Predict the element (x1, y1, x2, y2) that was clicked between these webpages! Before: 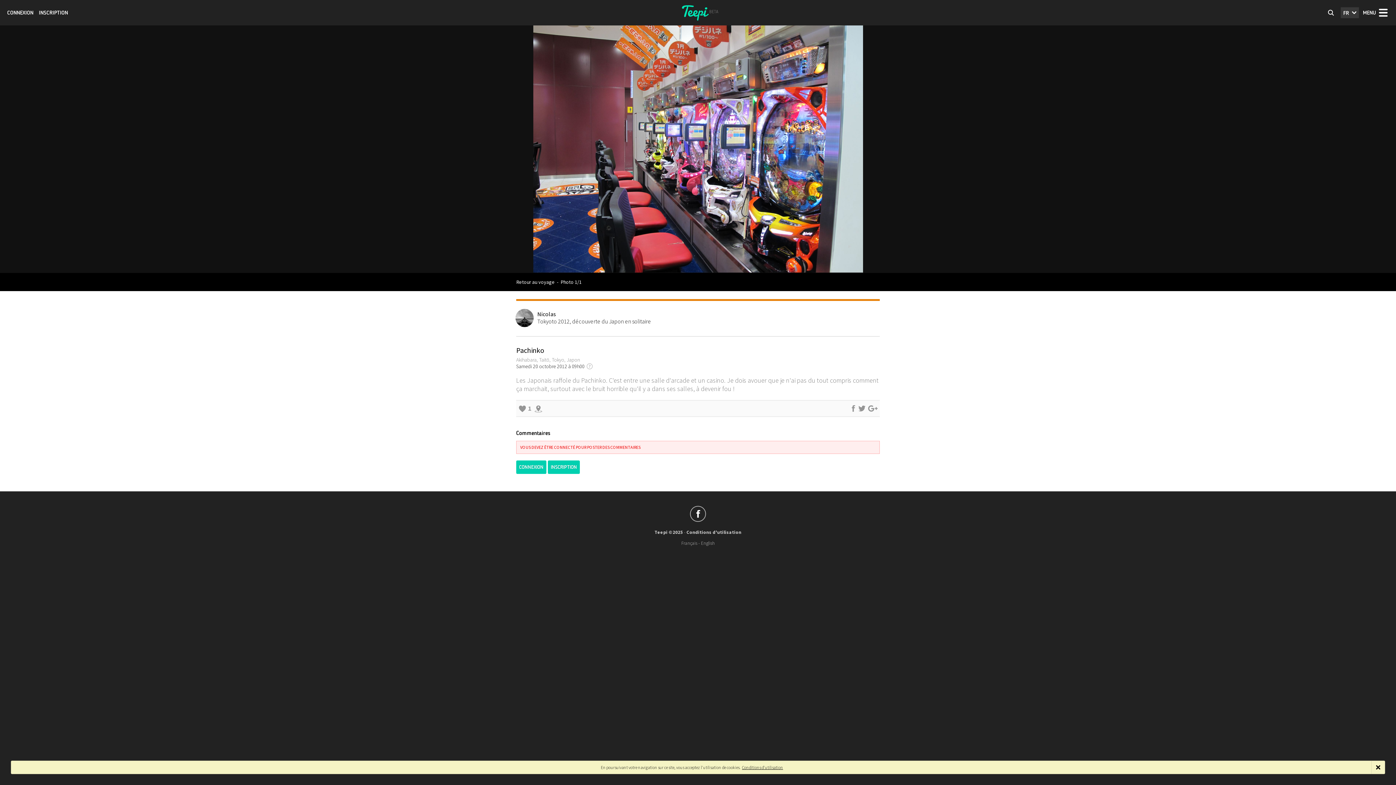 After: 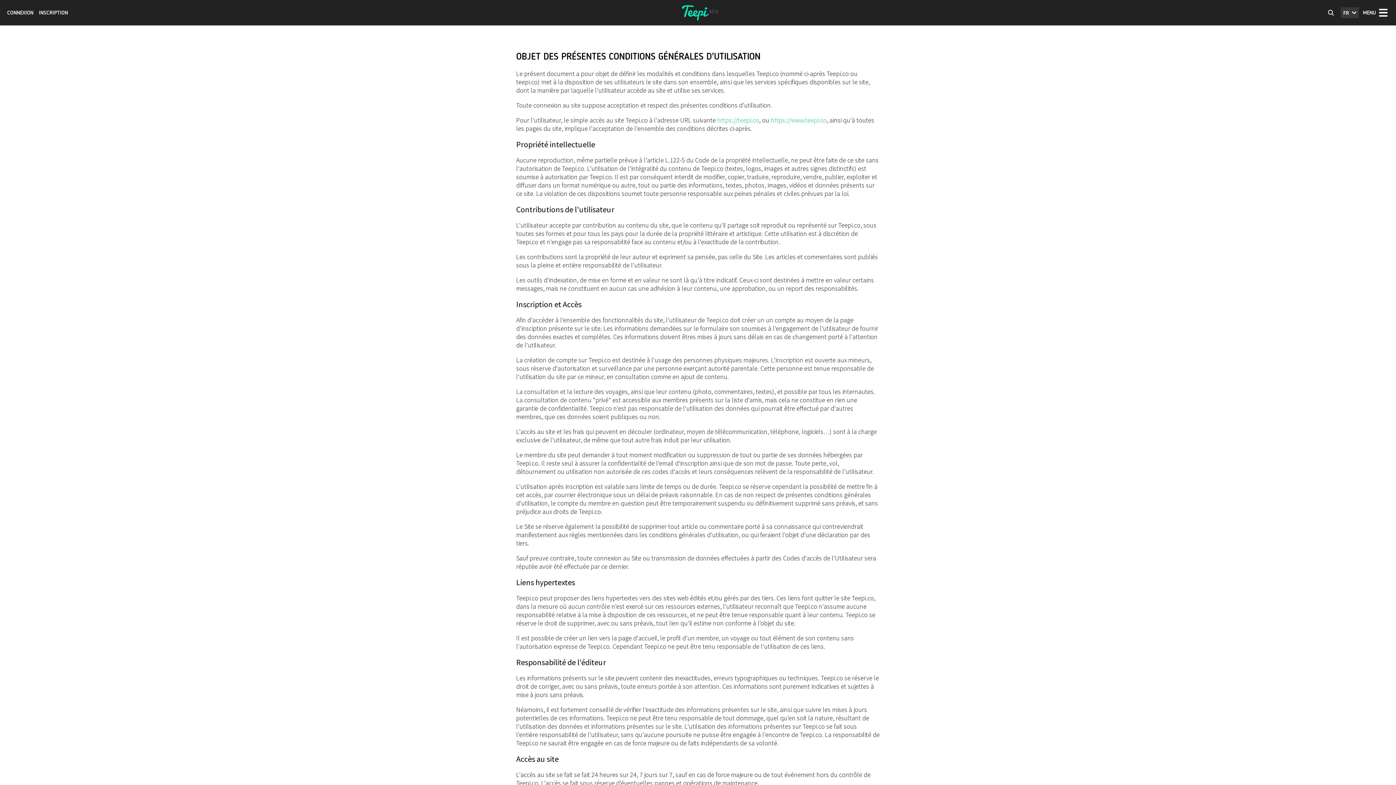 Action: bbox: (742, 765, 783, 770) label: Conditions d'utilisation